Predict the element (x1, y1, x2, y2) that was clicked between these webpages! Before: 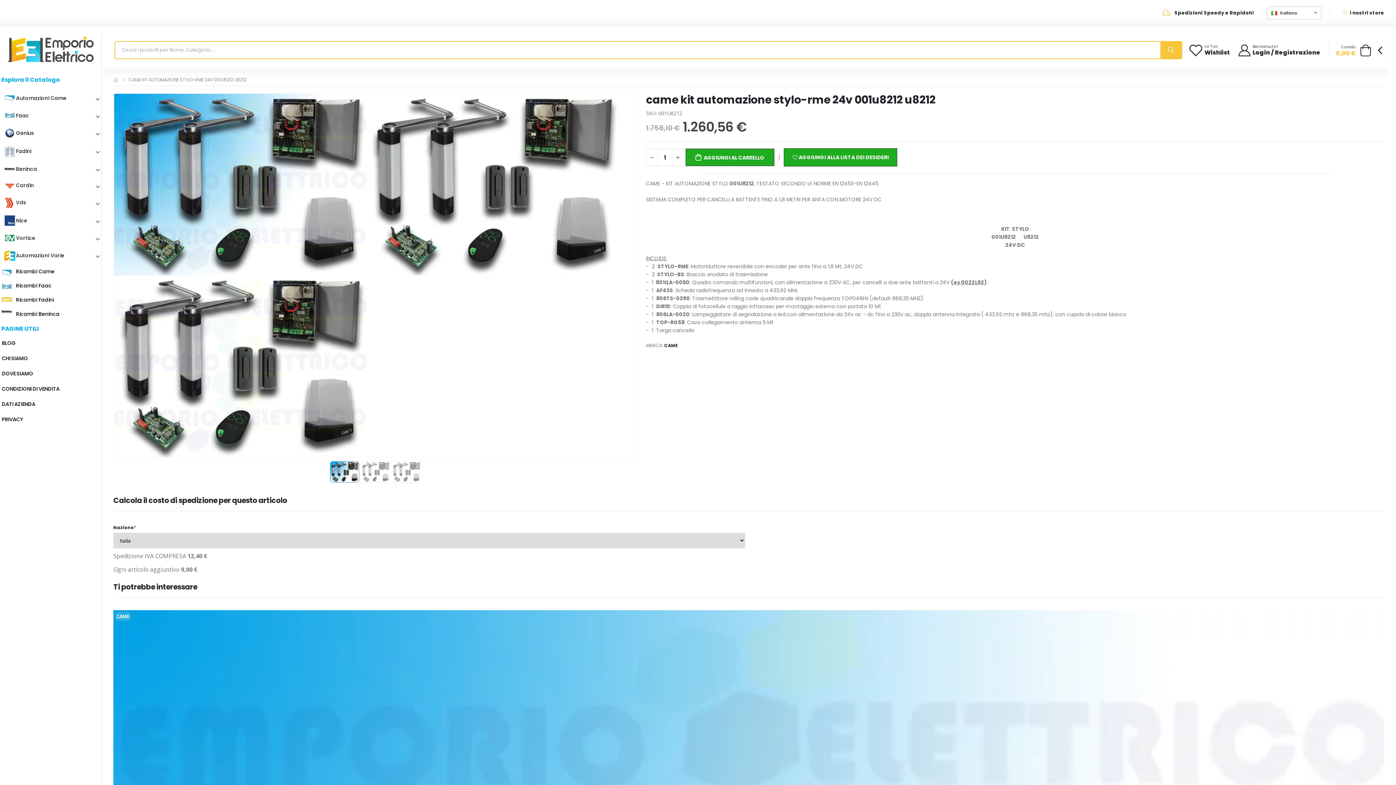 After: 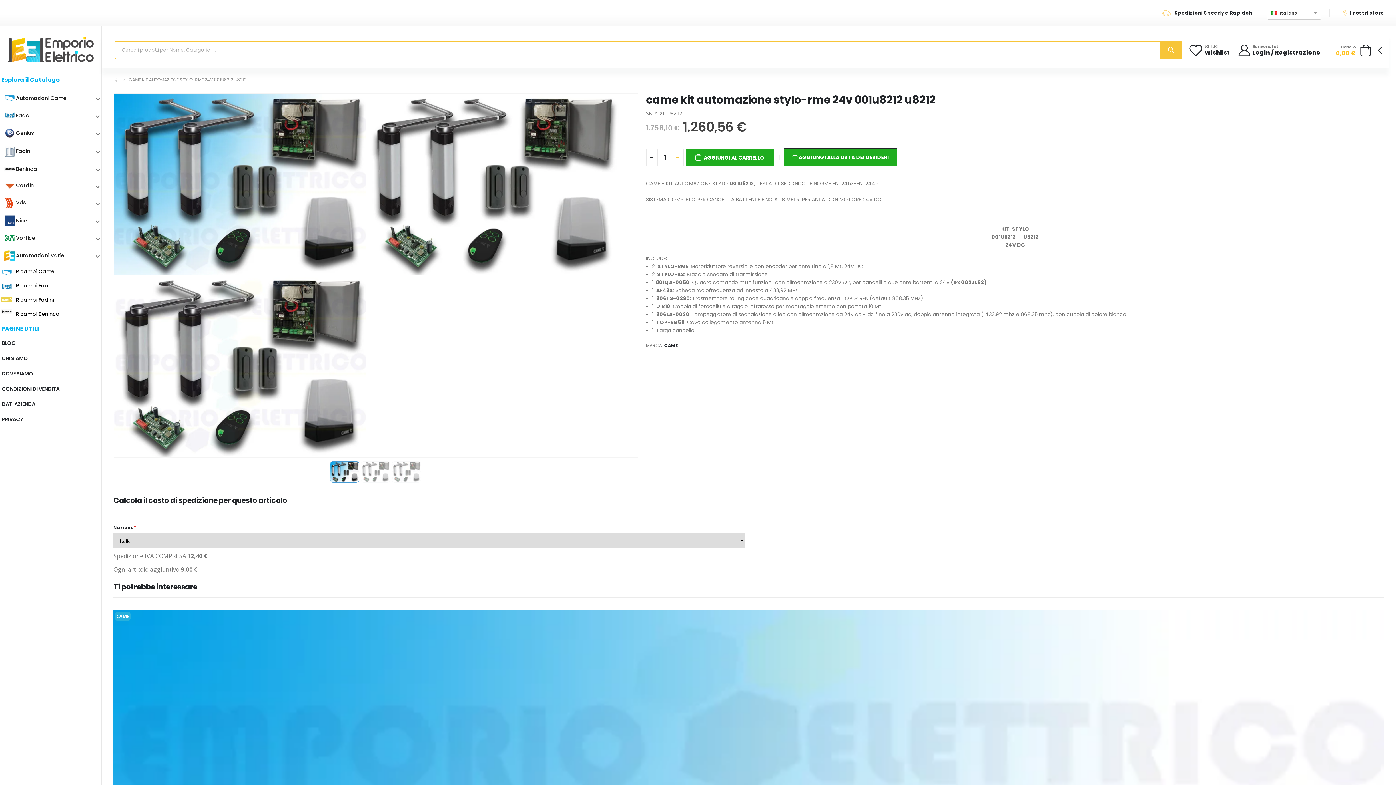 Action: bbox: (672, 148, 683, 166)